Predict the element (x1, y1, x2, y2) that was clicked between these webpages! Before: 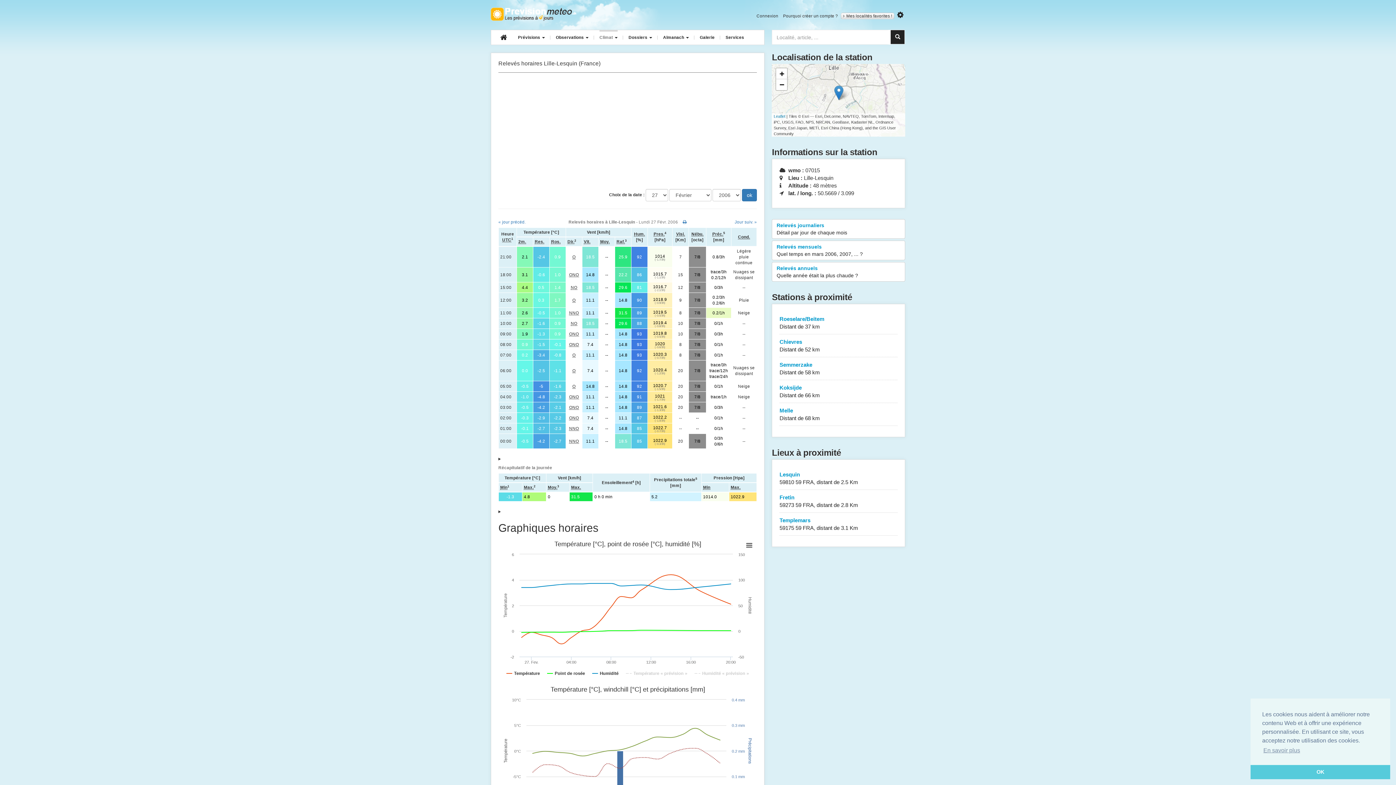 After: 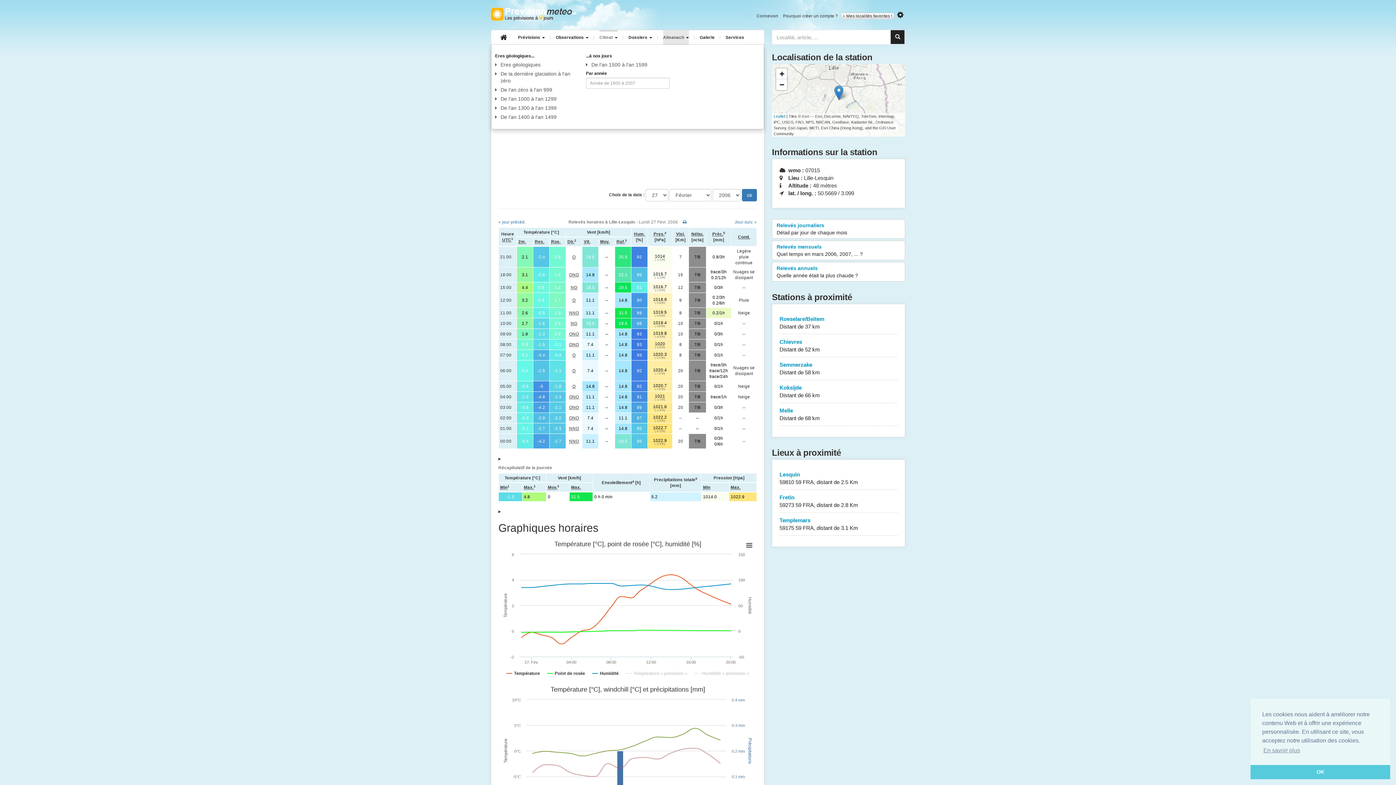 Action: label: Almanach  bbox: (663, 30, 689, 44)